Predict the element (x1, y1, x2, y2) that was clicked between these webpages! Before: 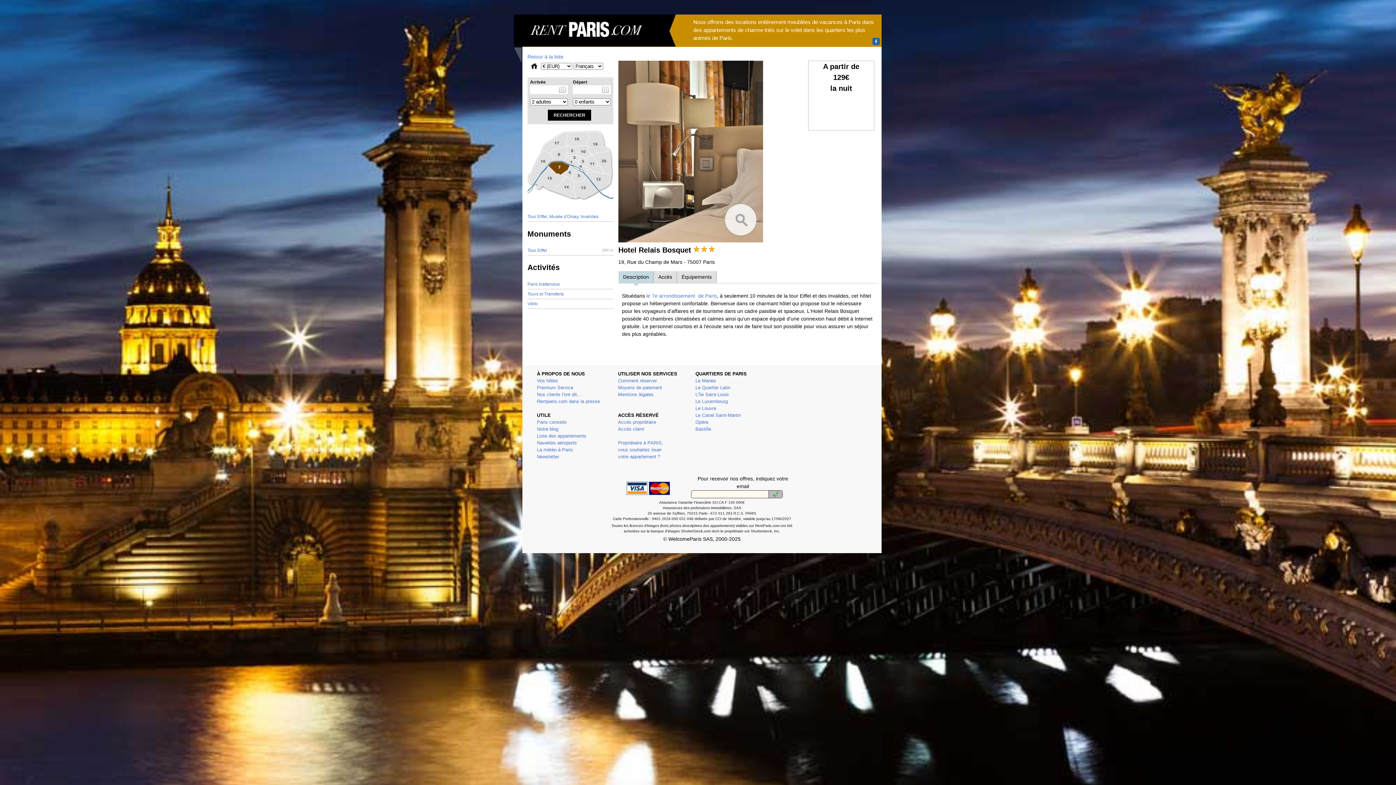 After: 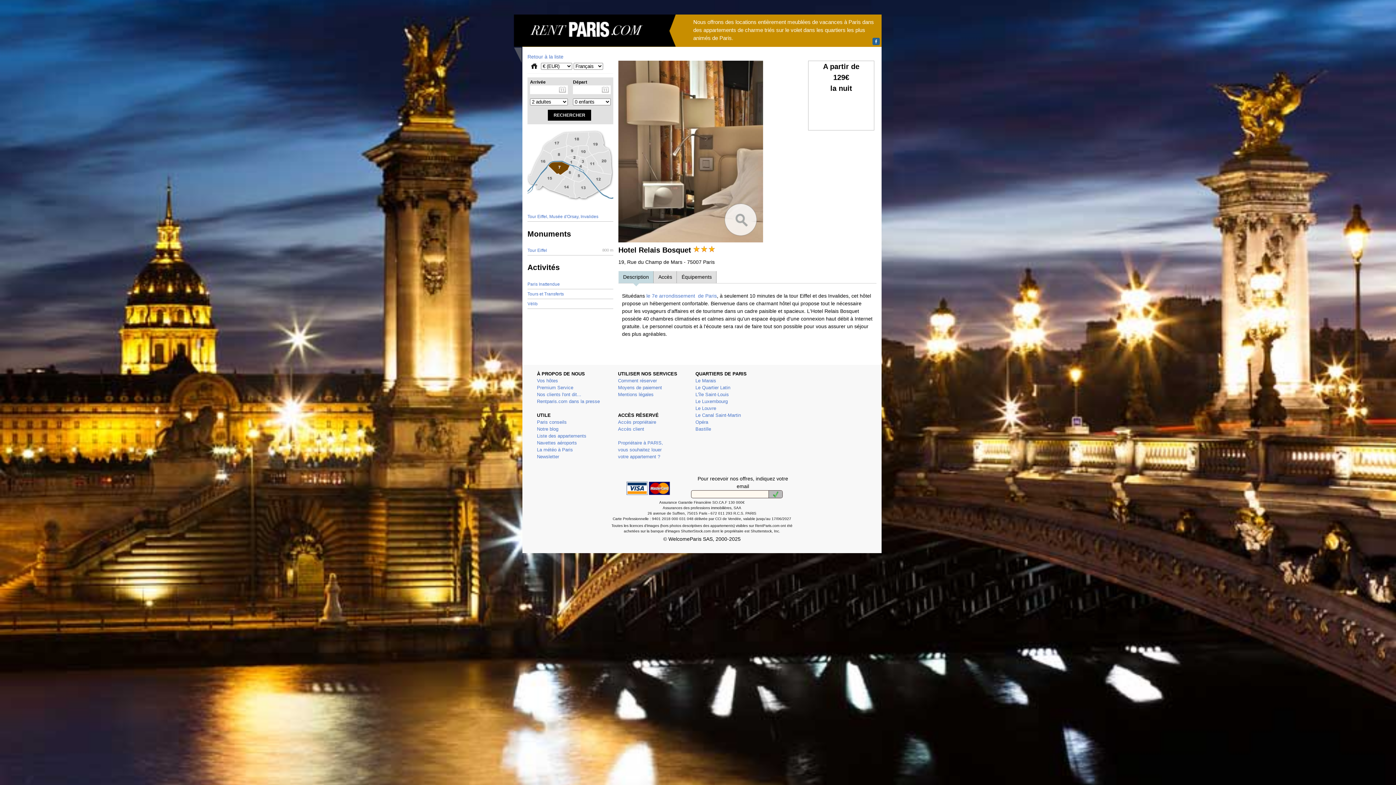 Action: label: Description bbox: (618, 271, 653, 283)